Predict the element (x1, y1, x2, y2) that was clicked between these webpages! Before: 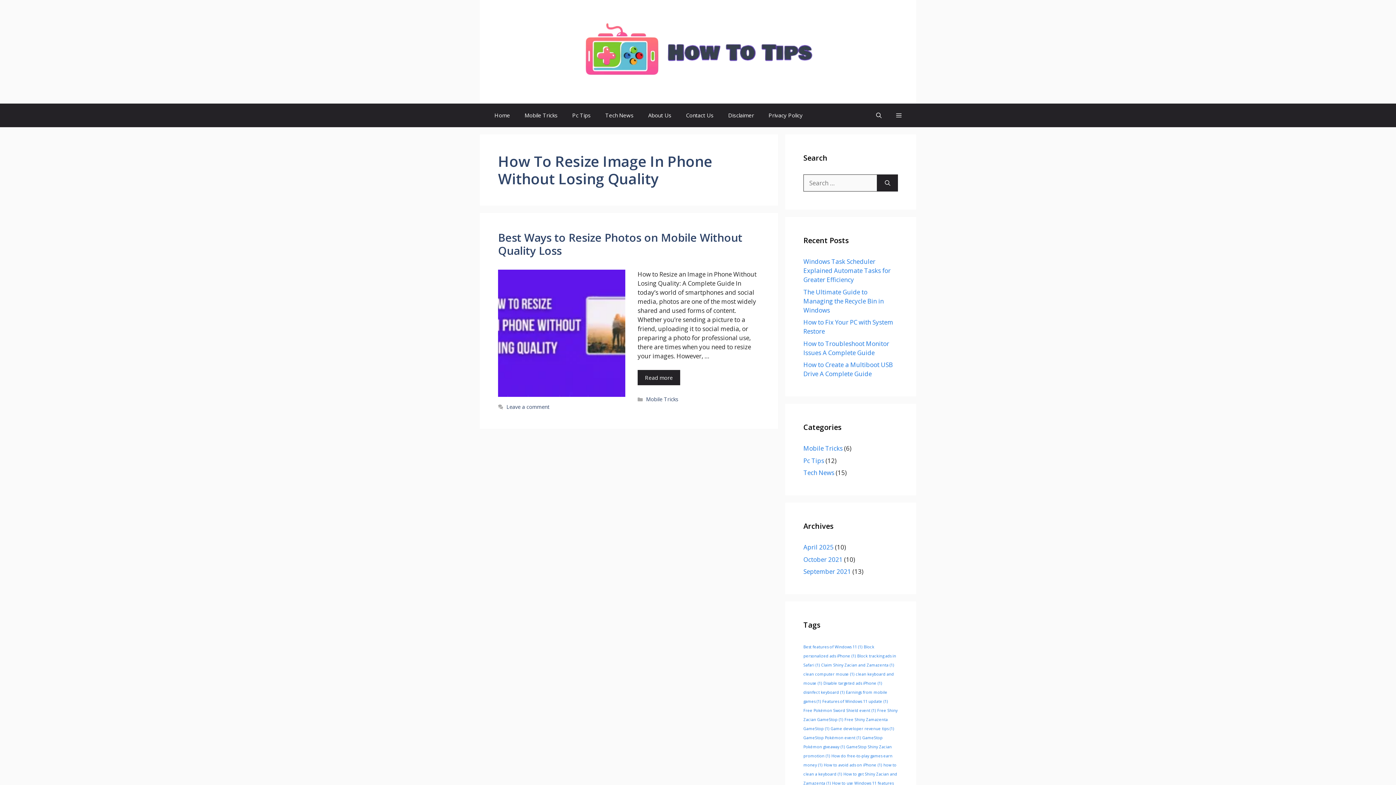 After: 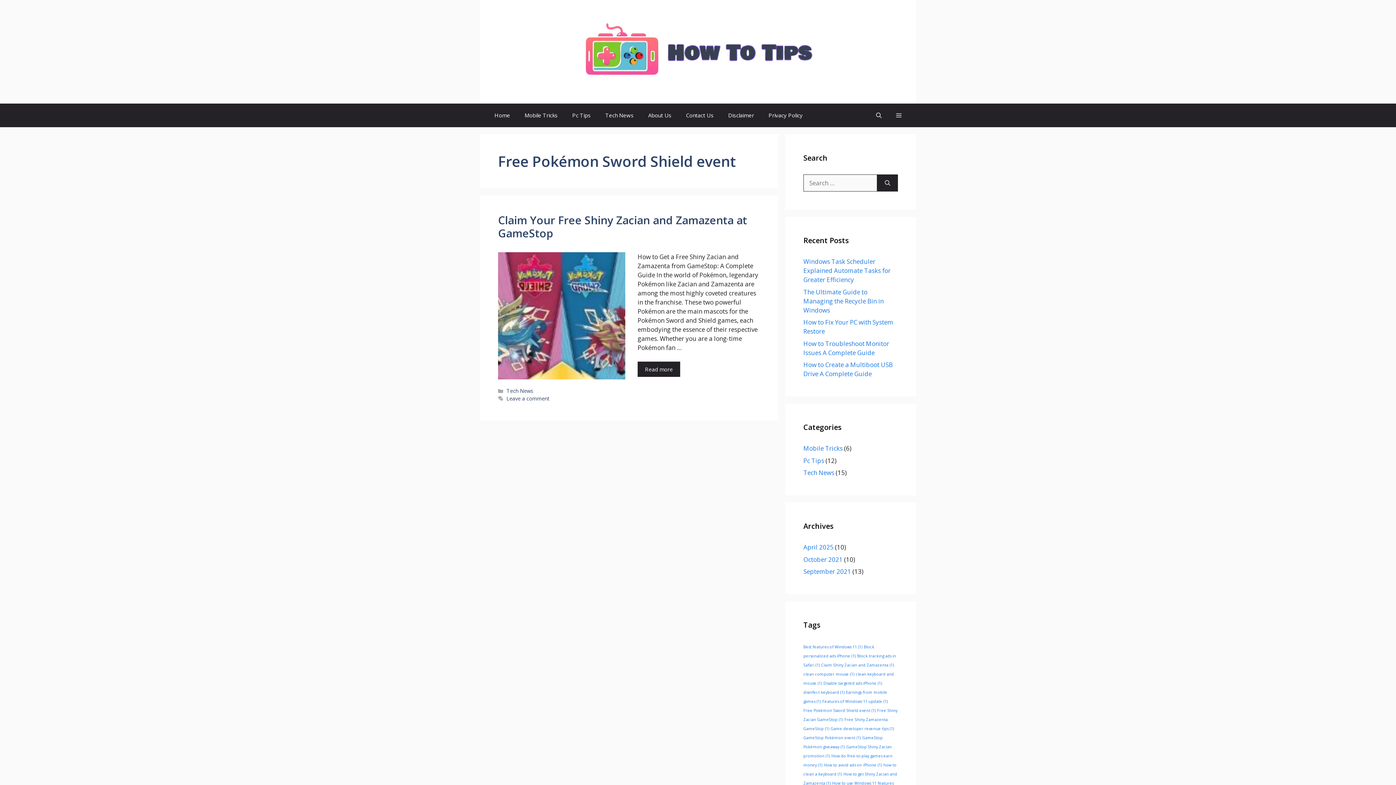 Action: bbox: (803, 708, 876, 713) label: Free Pokémon Sword Shield event (1 item)